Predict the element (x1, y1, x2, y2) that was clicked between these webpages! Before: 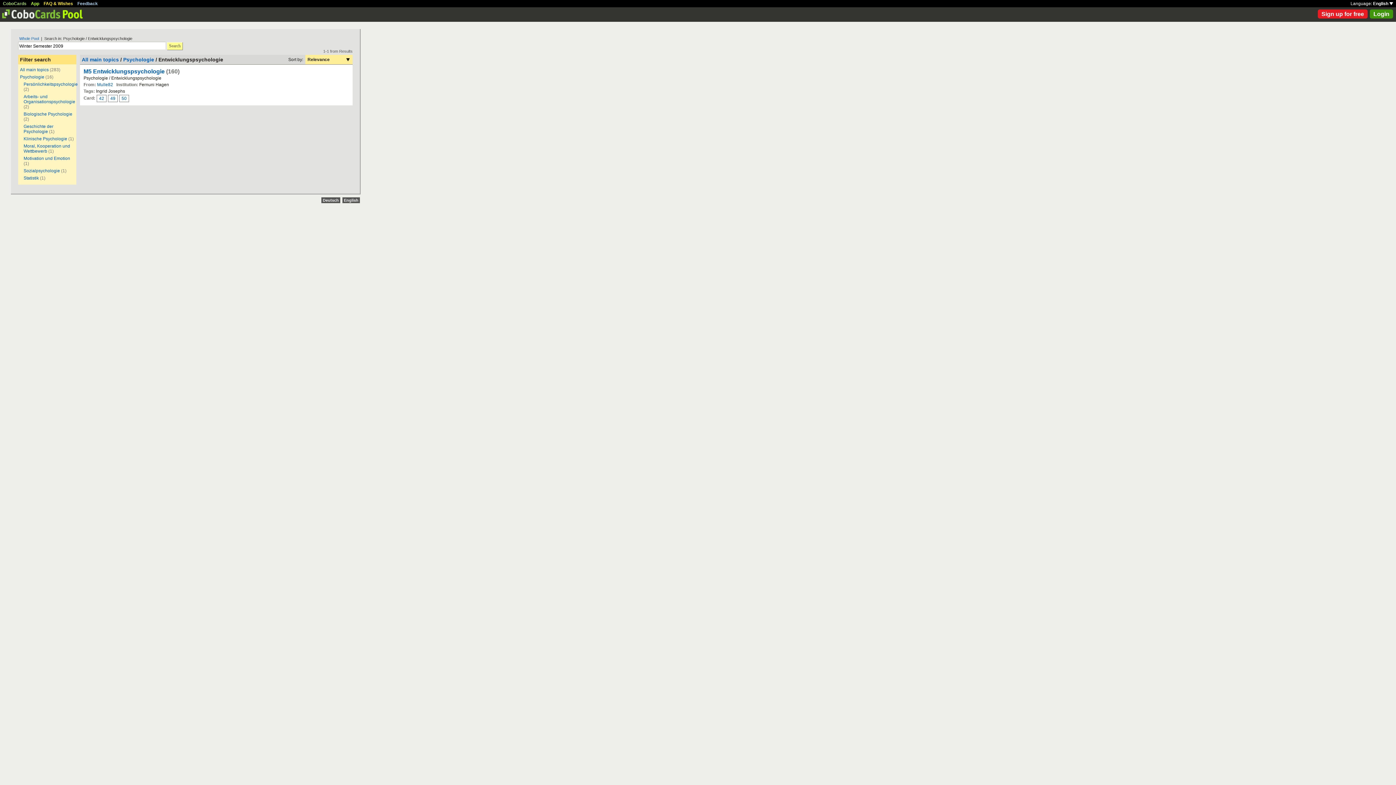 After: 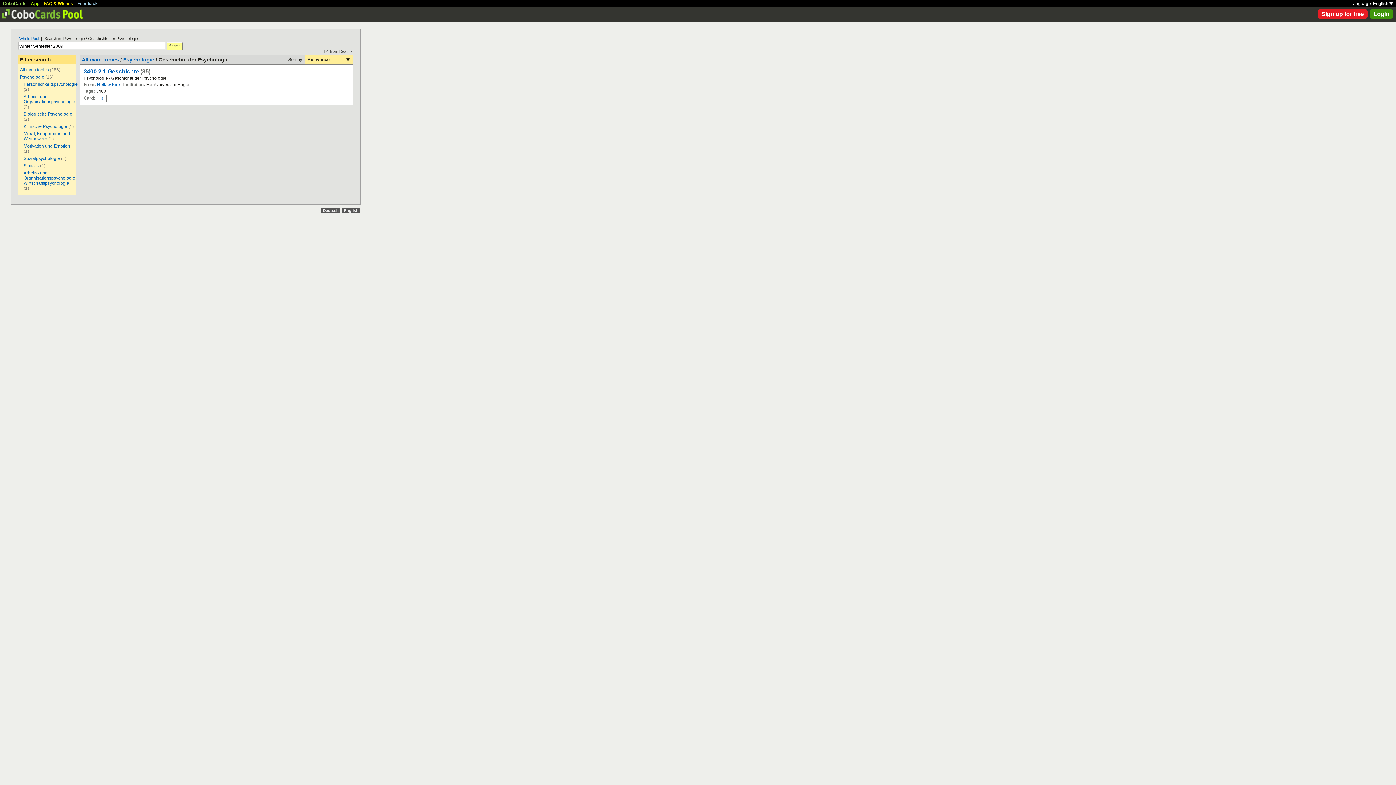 Action: label: Geschichte der Psychologie bbox: (23, 124, 53, 134)